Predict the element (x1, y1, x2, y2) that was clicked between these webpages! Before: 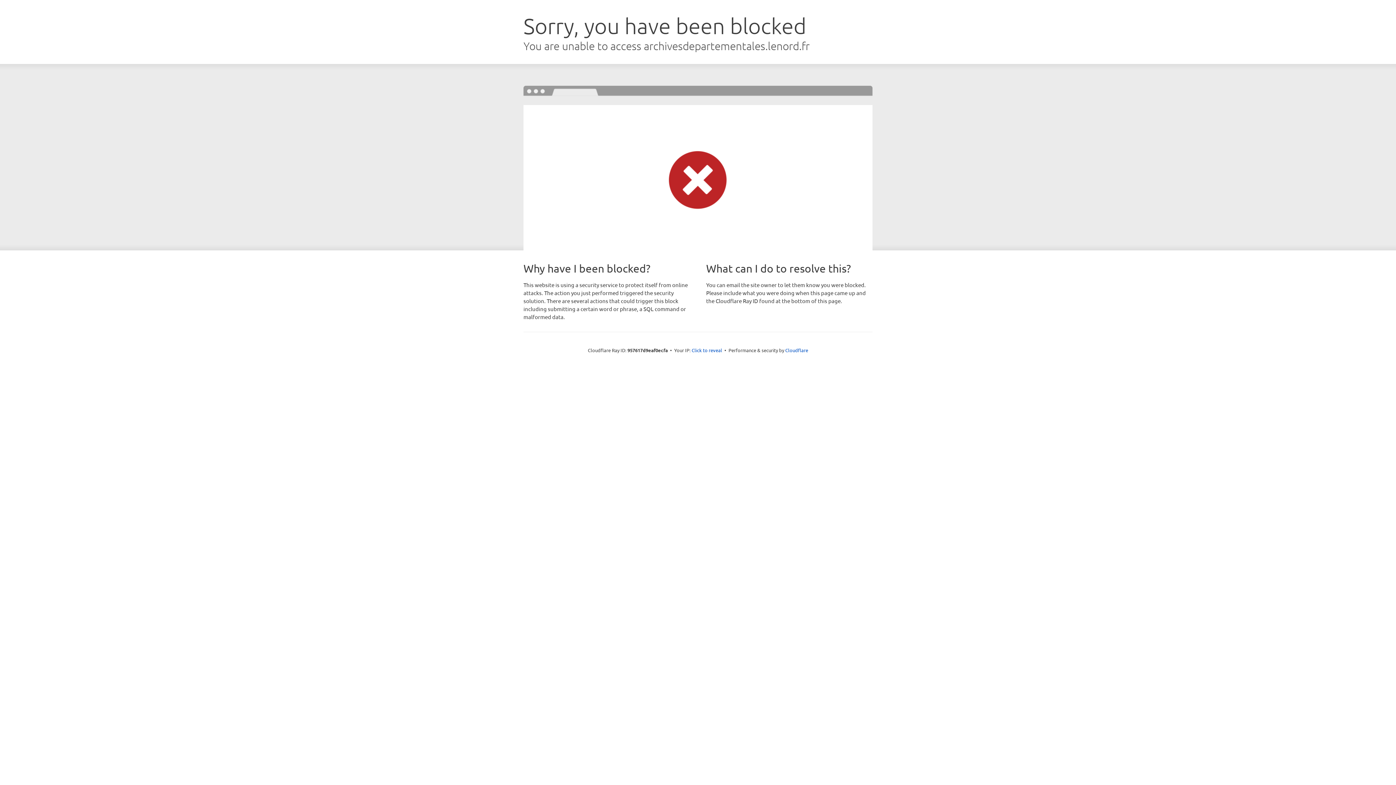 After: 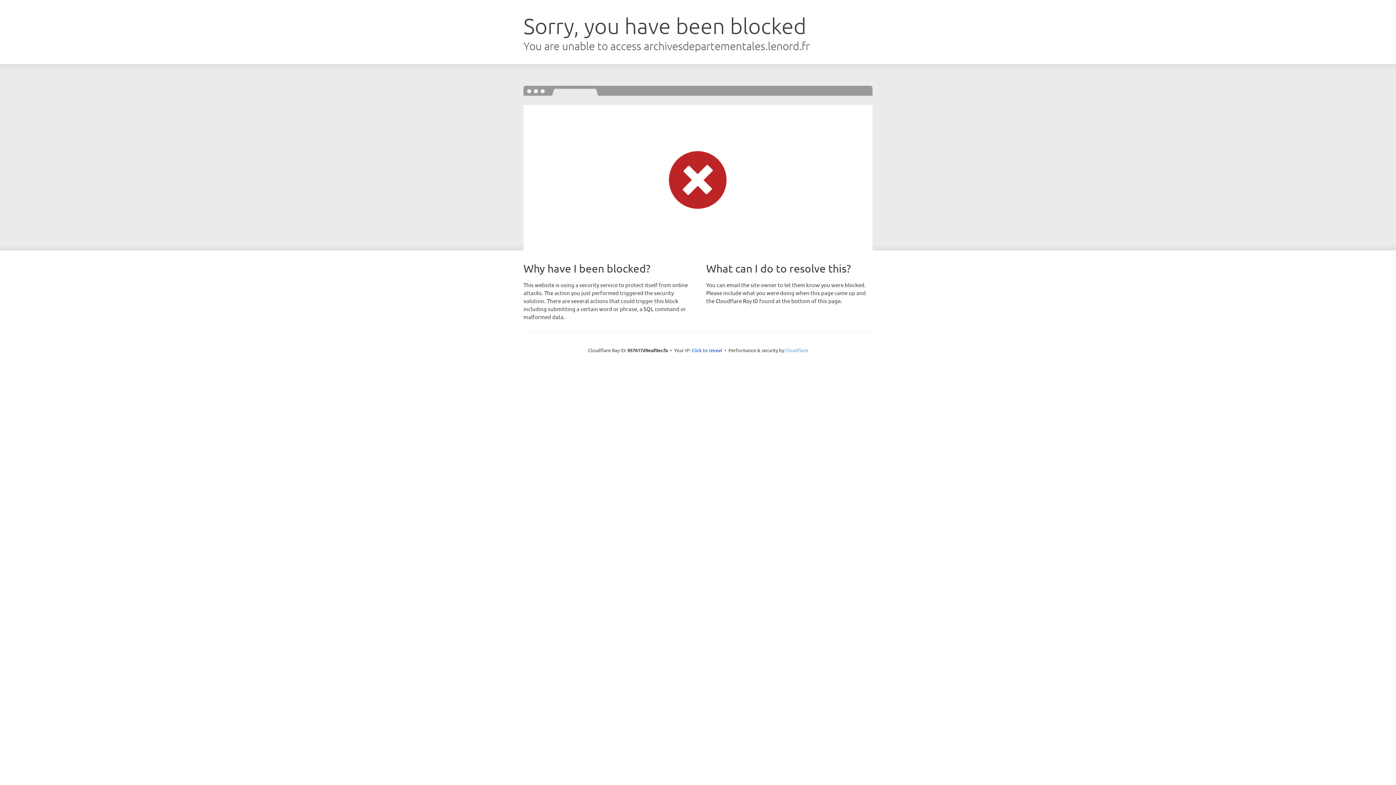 Action: bbox: (785, 347, 808, 353) label: Cloudflare